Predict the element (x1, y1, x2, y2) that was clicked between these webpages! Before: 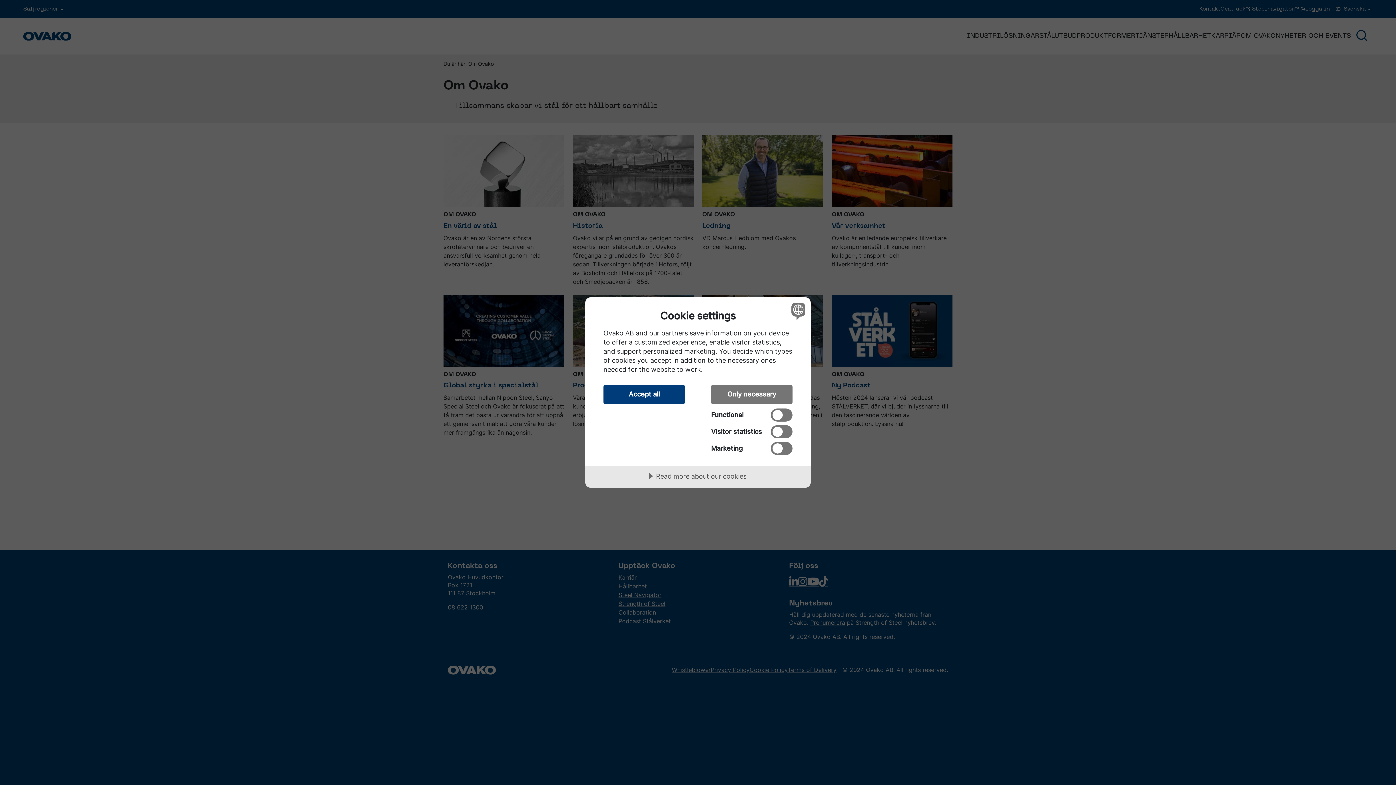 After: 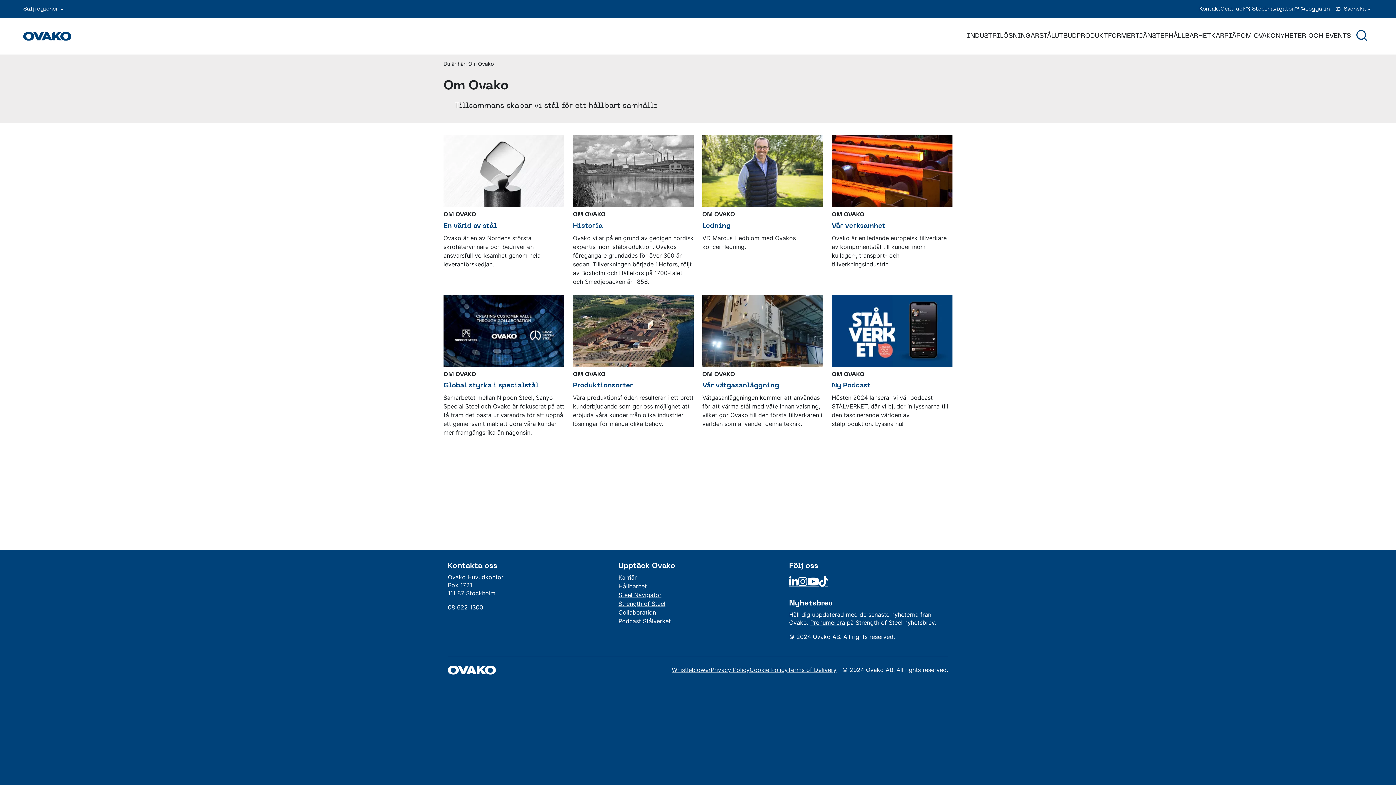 Action: label: Only necessary bbox: (711, 385, 792, 404)